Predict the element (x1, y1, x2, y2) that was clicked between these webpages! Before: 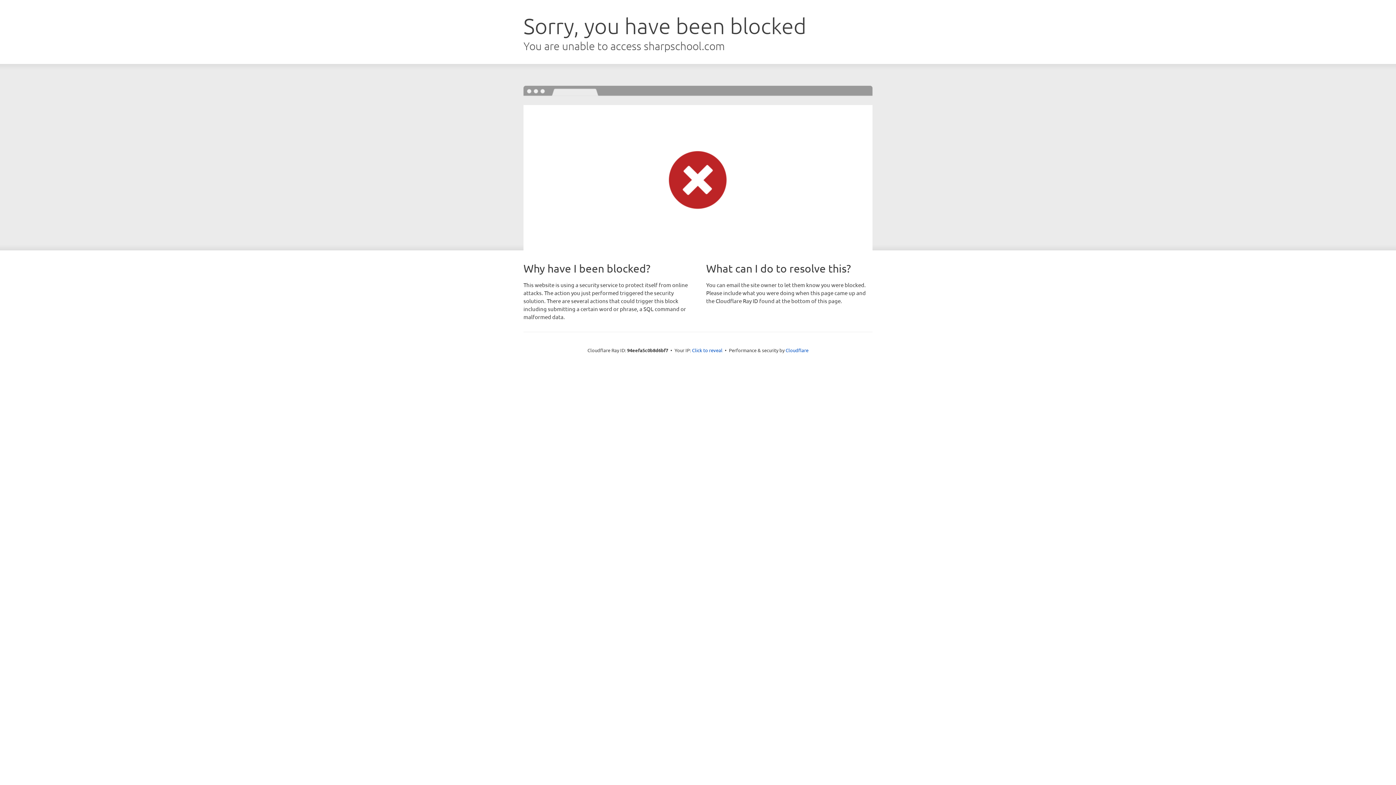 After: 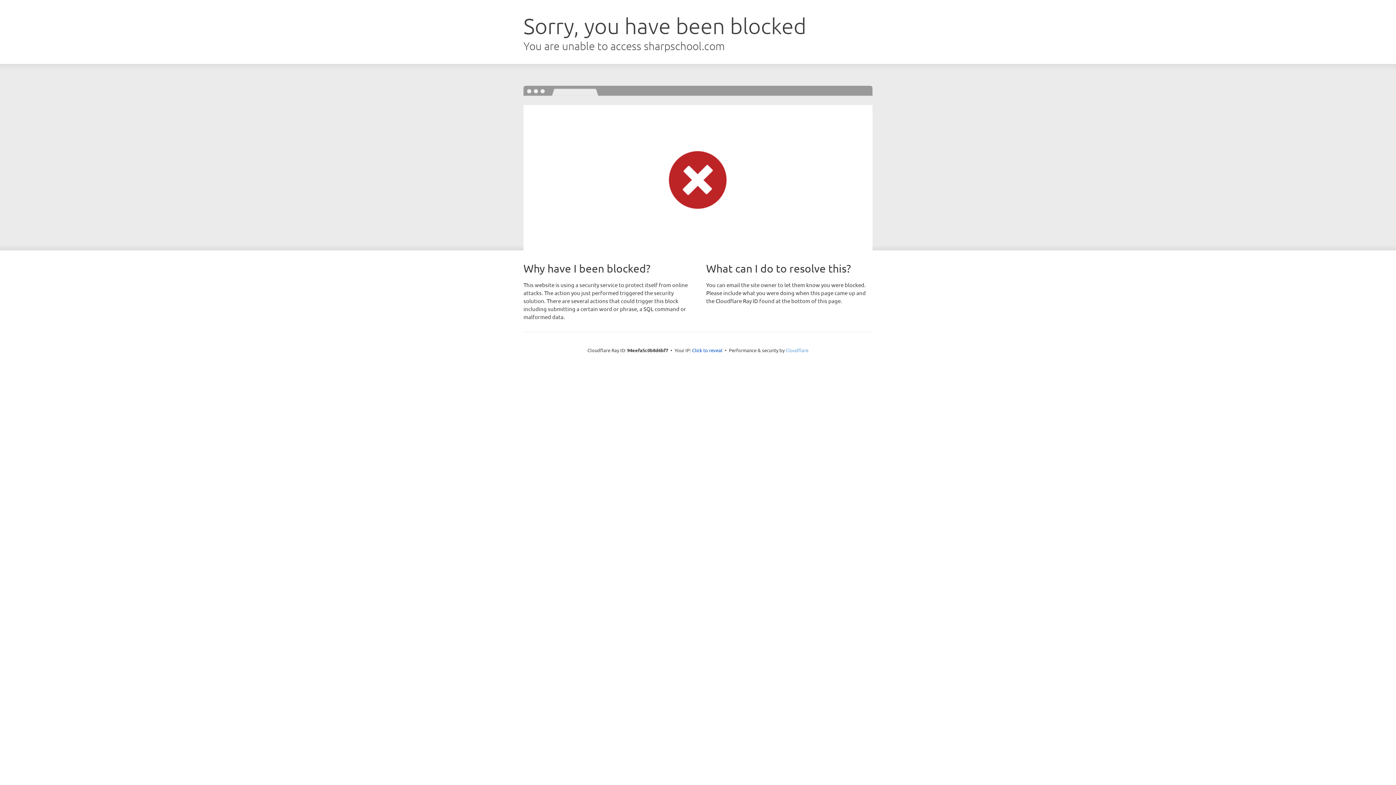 Action: label: Cloudflare bbox: (785, 347, 808, 353)